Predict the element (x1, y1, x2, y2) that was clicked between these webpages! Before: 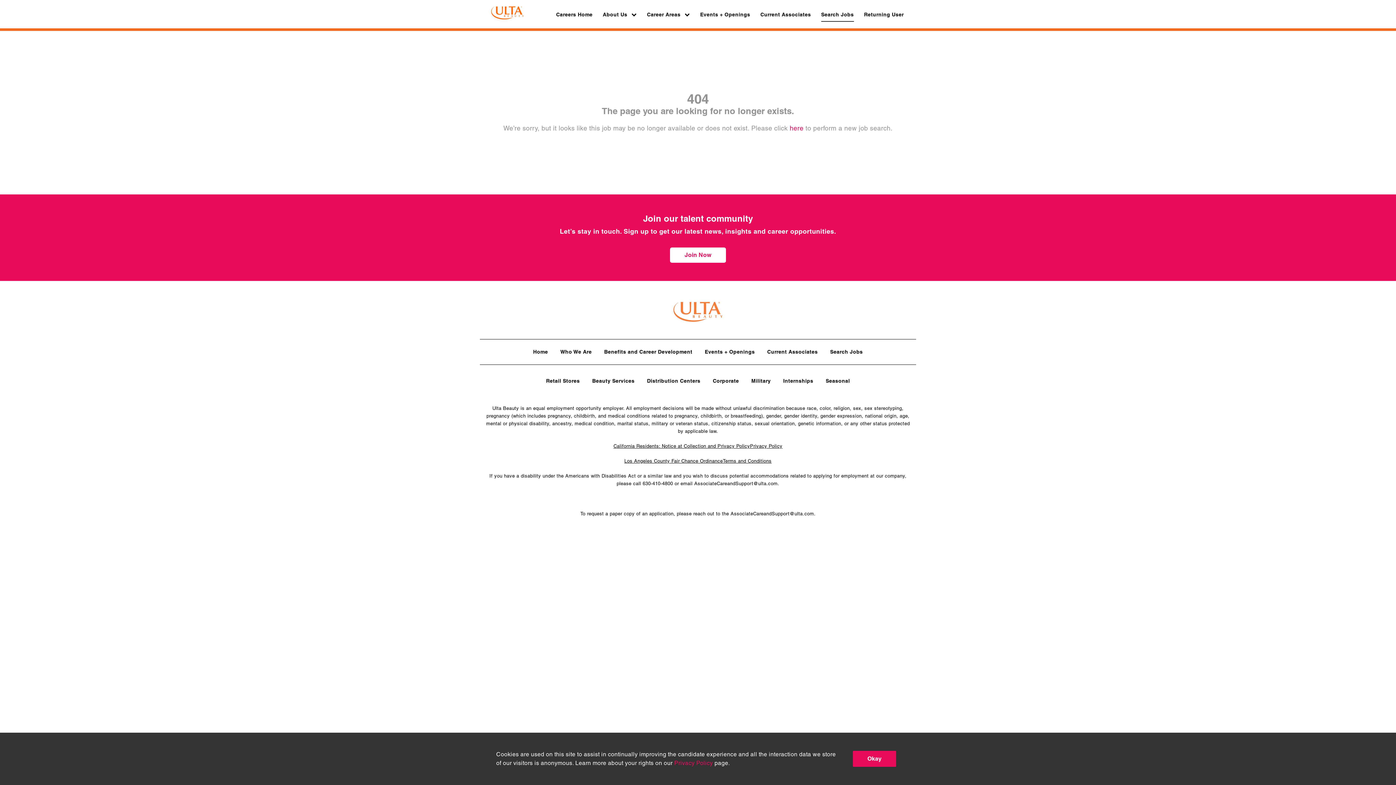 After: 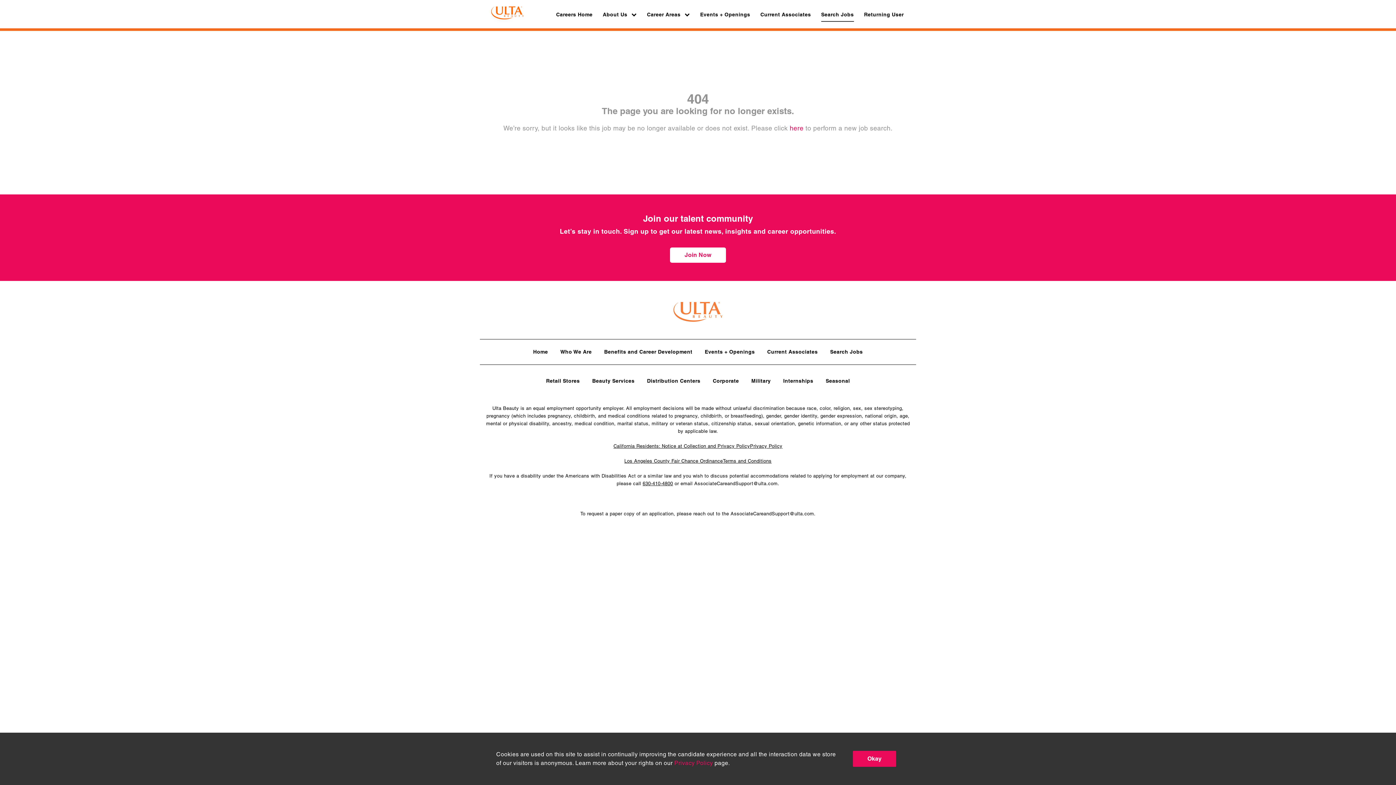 Action: label: 630-410-4800 bbox: (642, 481, 673, 486)